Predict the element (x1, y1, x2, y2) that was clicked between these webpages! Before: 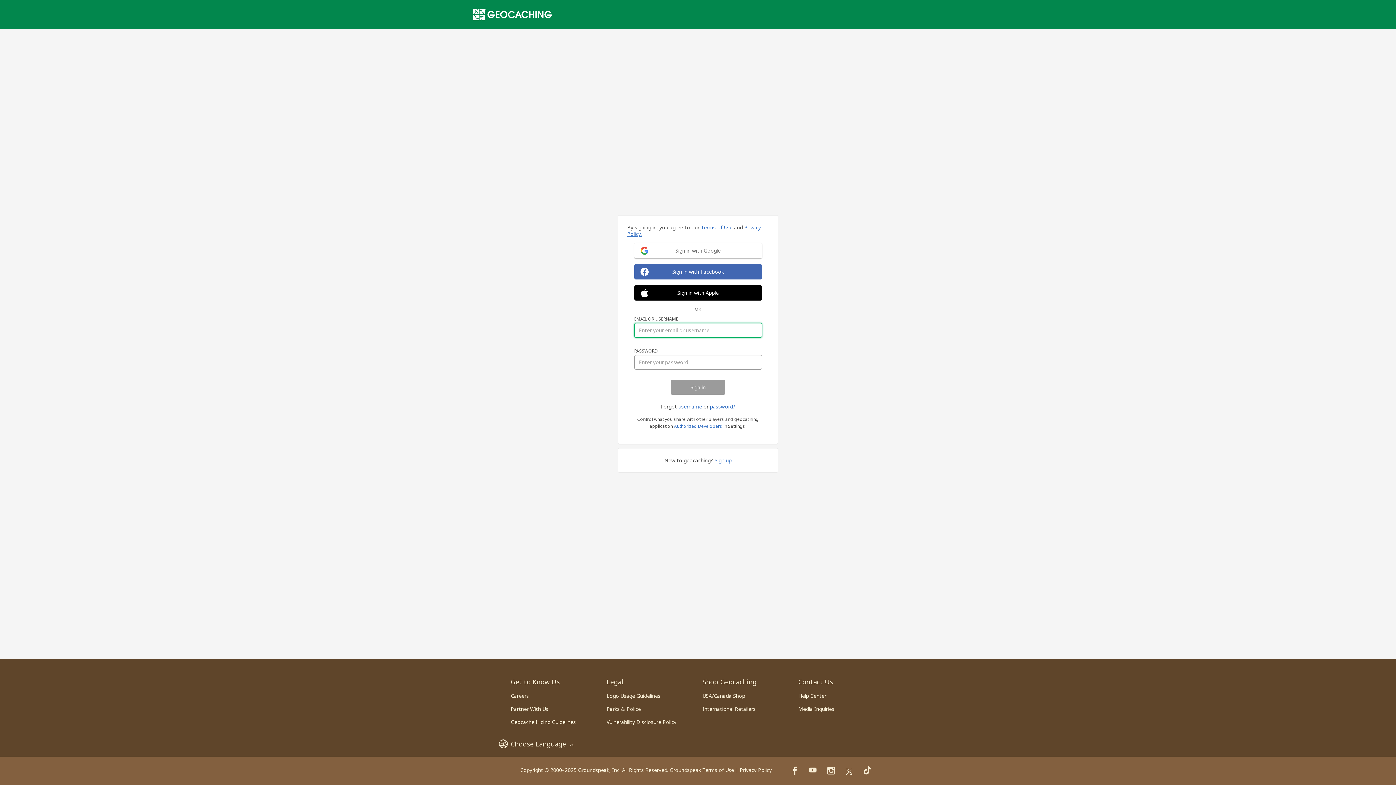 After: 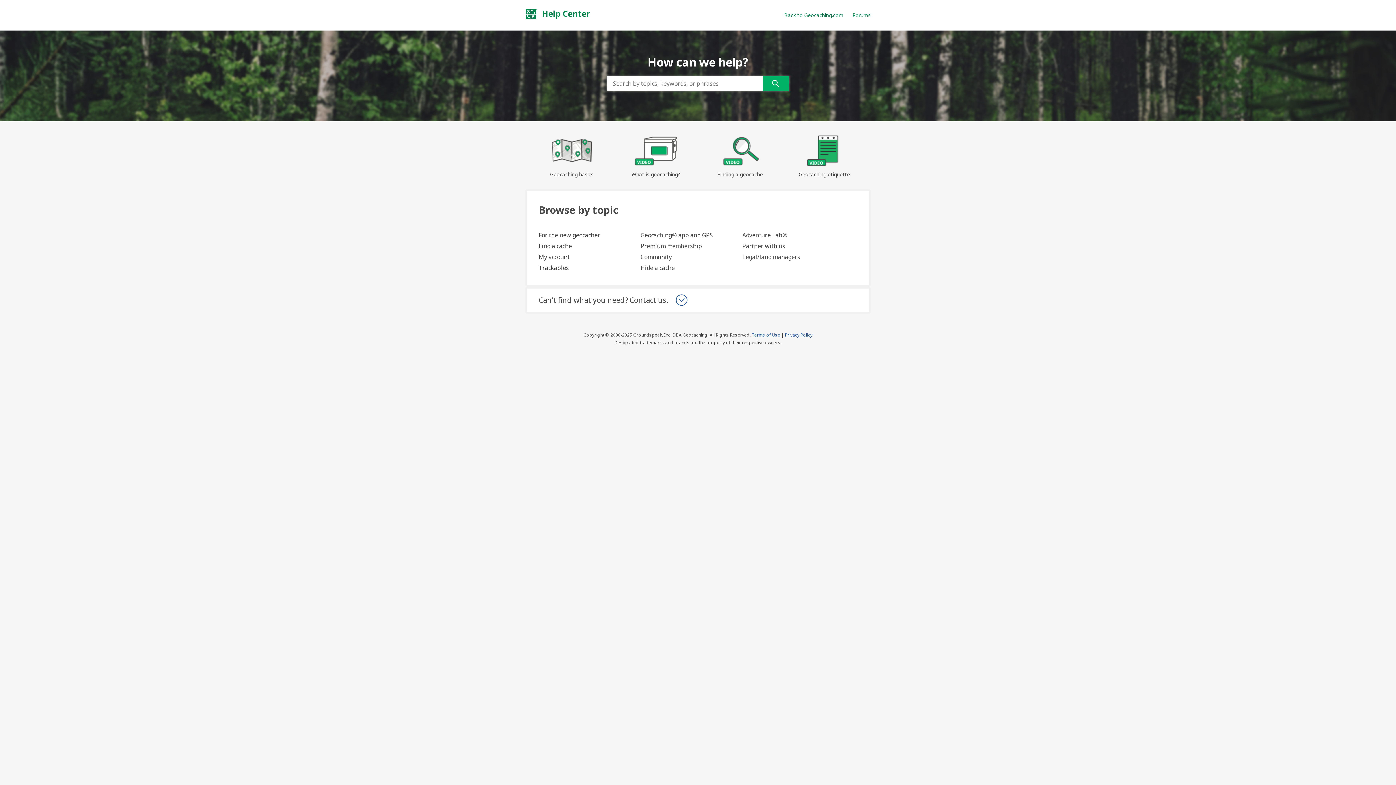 Action: bbox: (798, 692, 826, 699) label: Help Center